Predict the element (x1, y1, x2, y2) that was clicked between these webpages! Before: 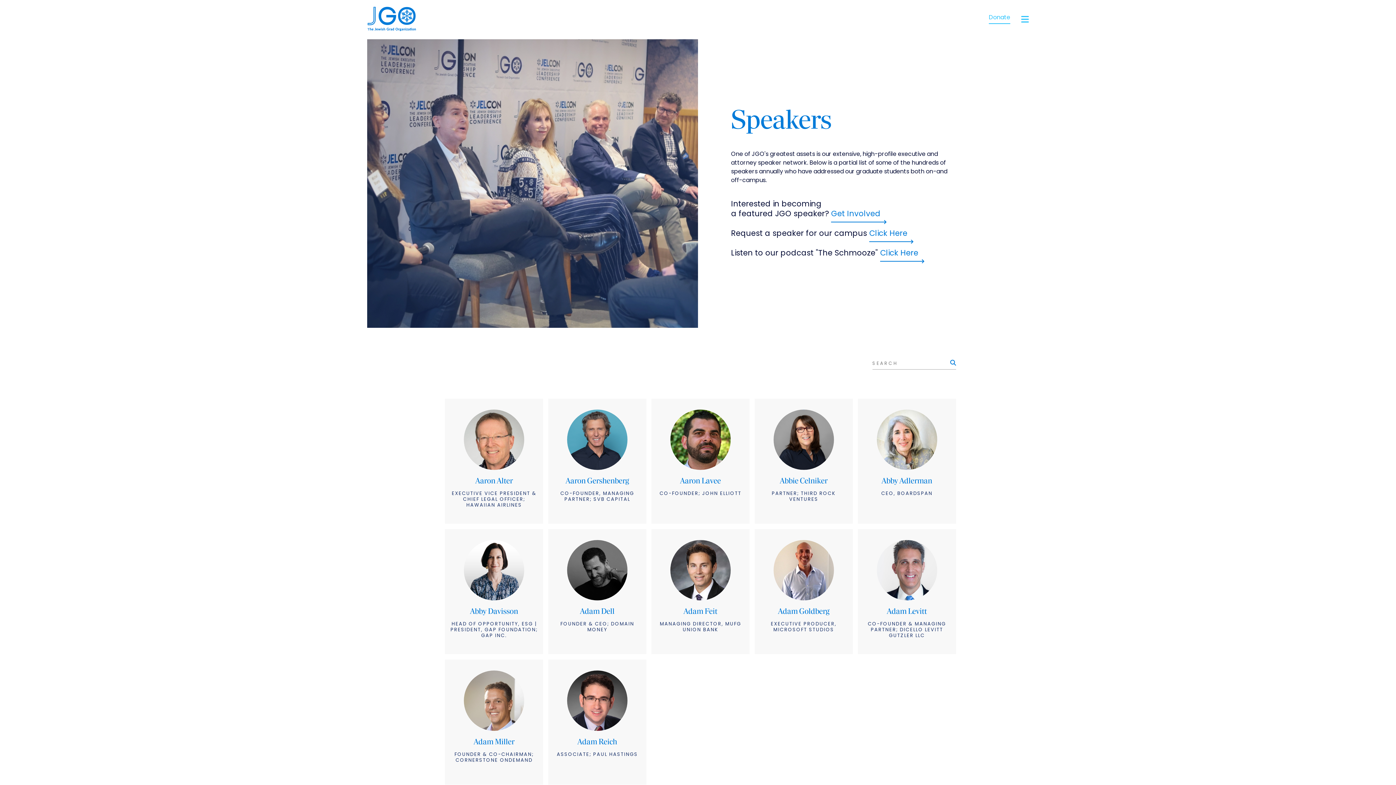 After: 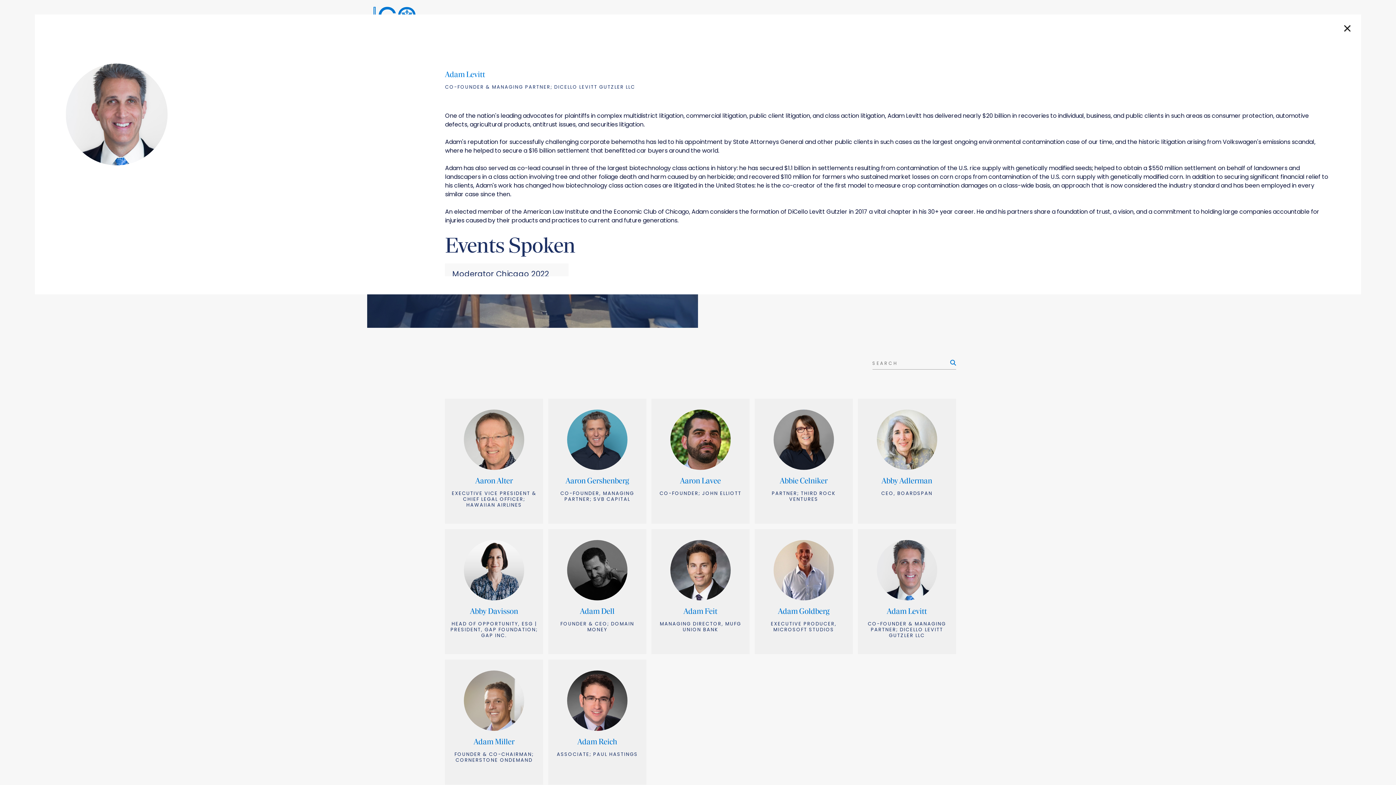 Action: label: Adam Levitt
CO-FOUNDER & MANAGING PARTNER; DICELLO LEVITT GUTZLER LLC bbox: (858, 529, 956, 654)